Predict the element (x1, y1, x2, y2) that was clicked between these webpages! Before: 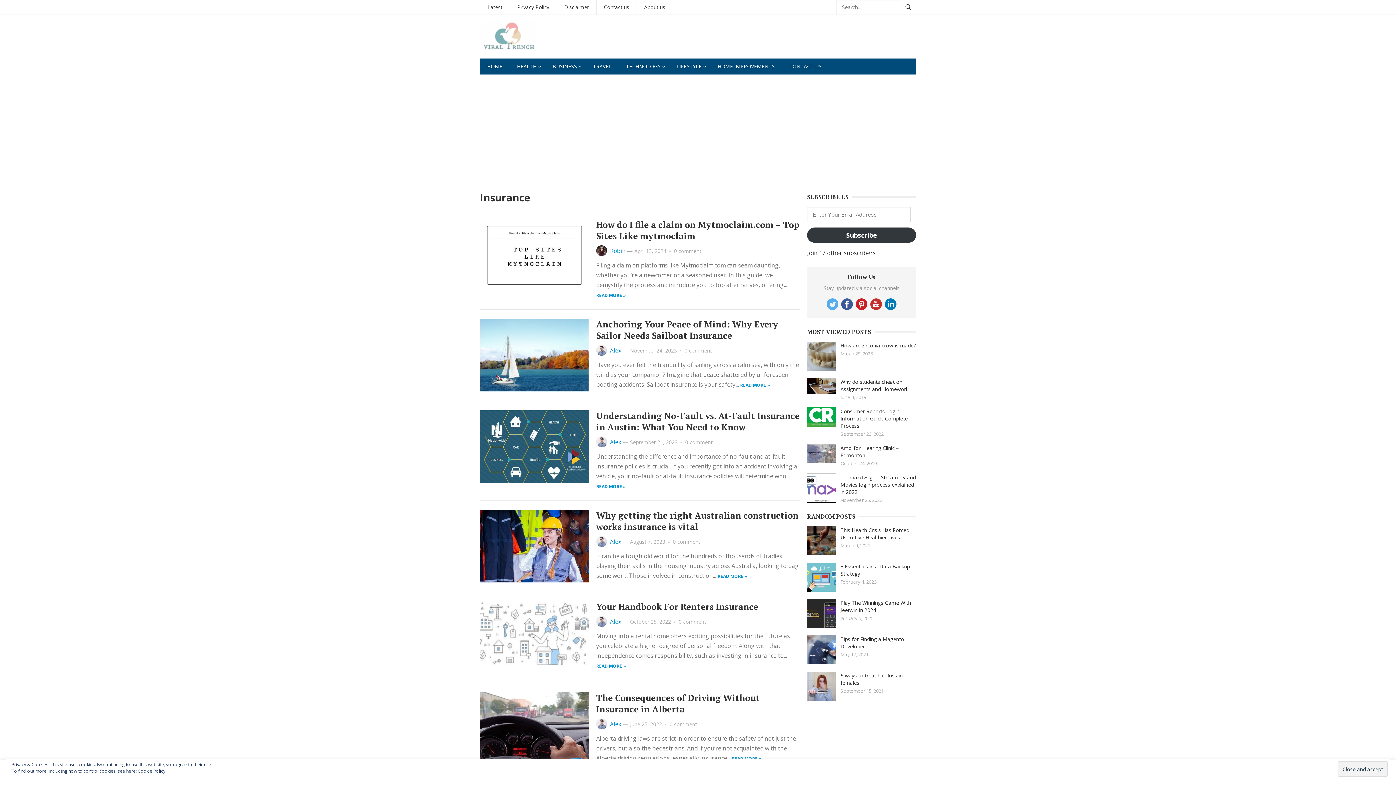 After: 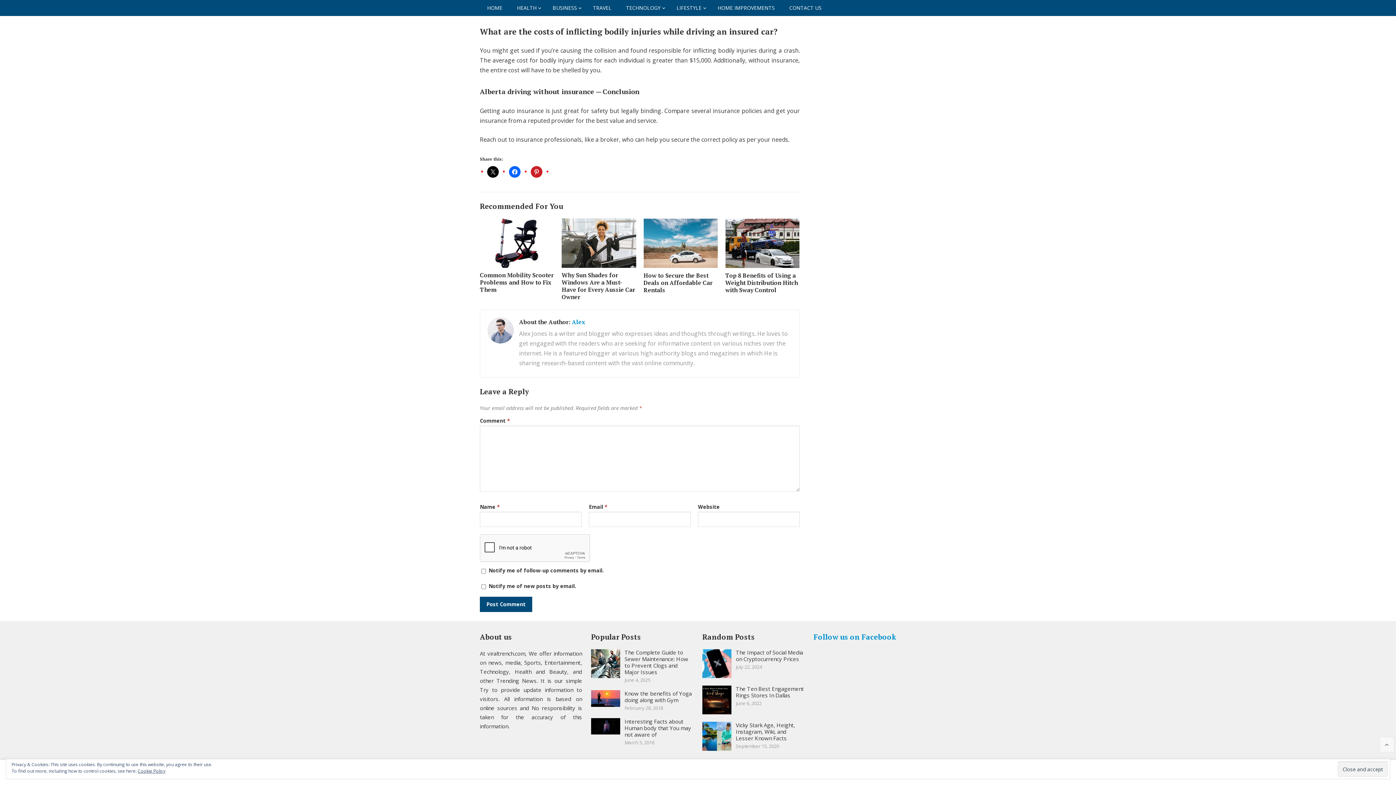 Action: bbox: (669, 721, 697, 728) label: 0 comment